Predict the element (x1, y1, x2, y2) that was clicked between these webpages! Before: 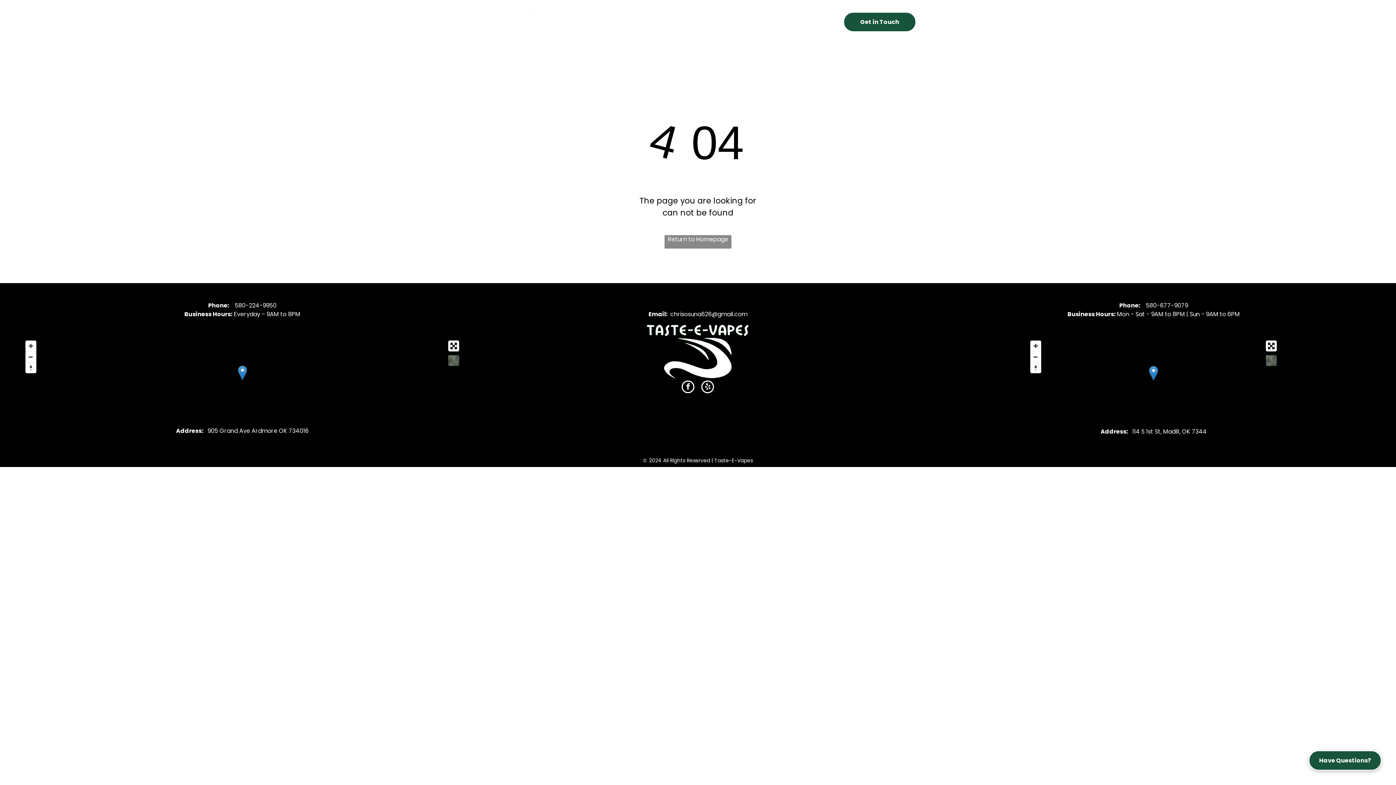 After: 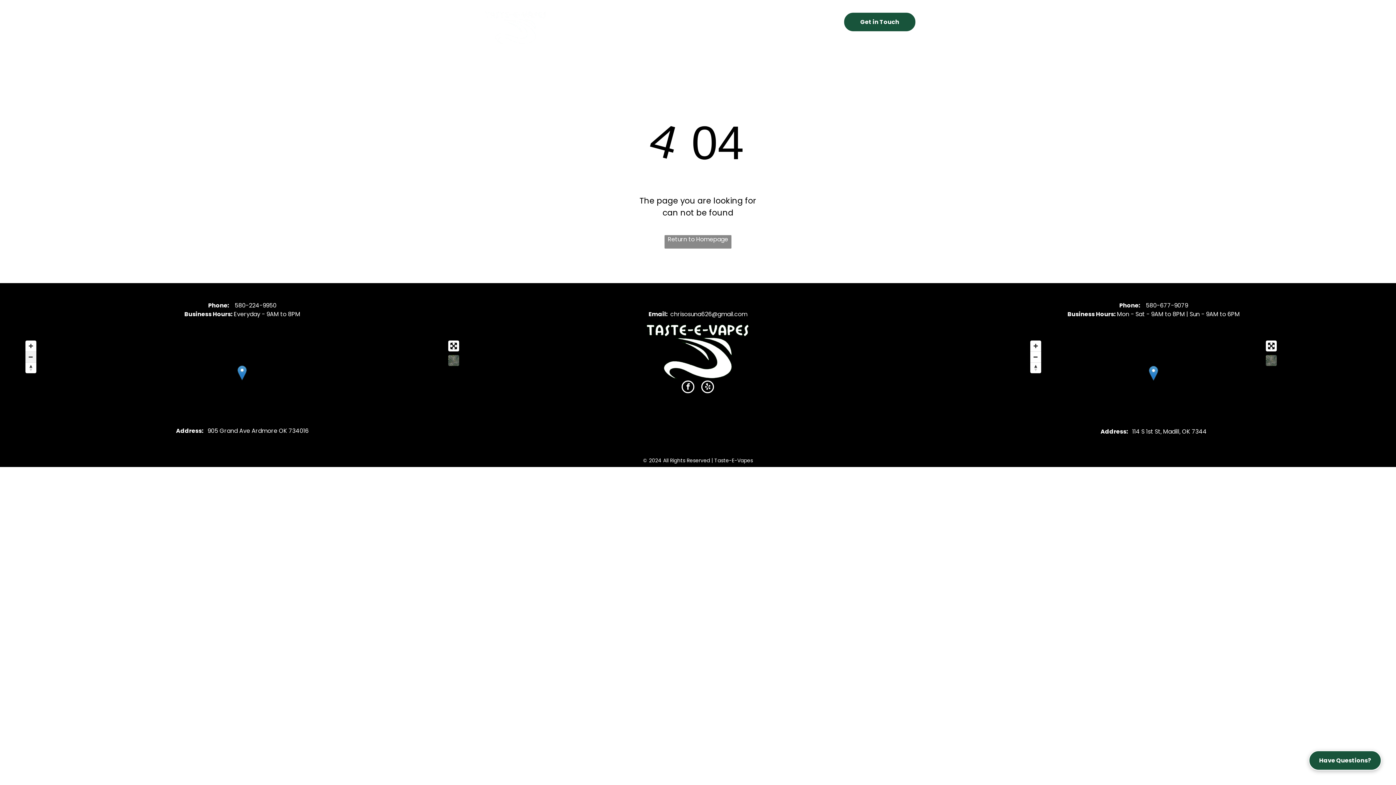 Action: bbox: (25, 351, 36, 362) label: Zoom out